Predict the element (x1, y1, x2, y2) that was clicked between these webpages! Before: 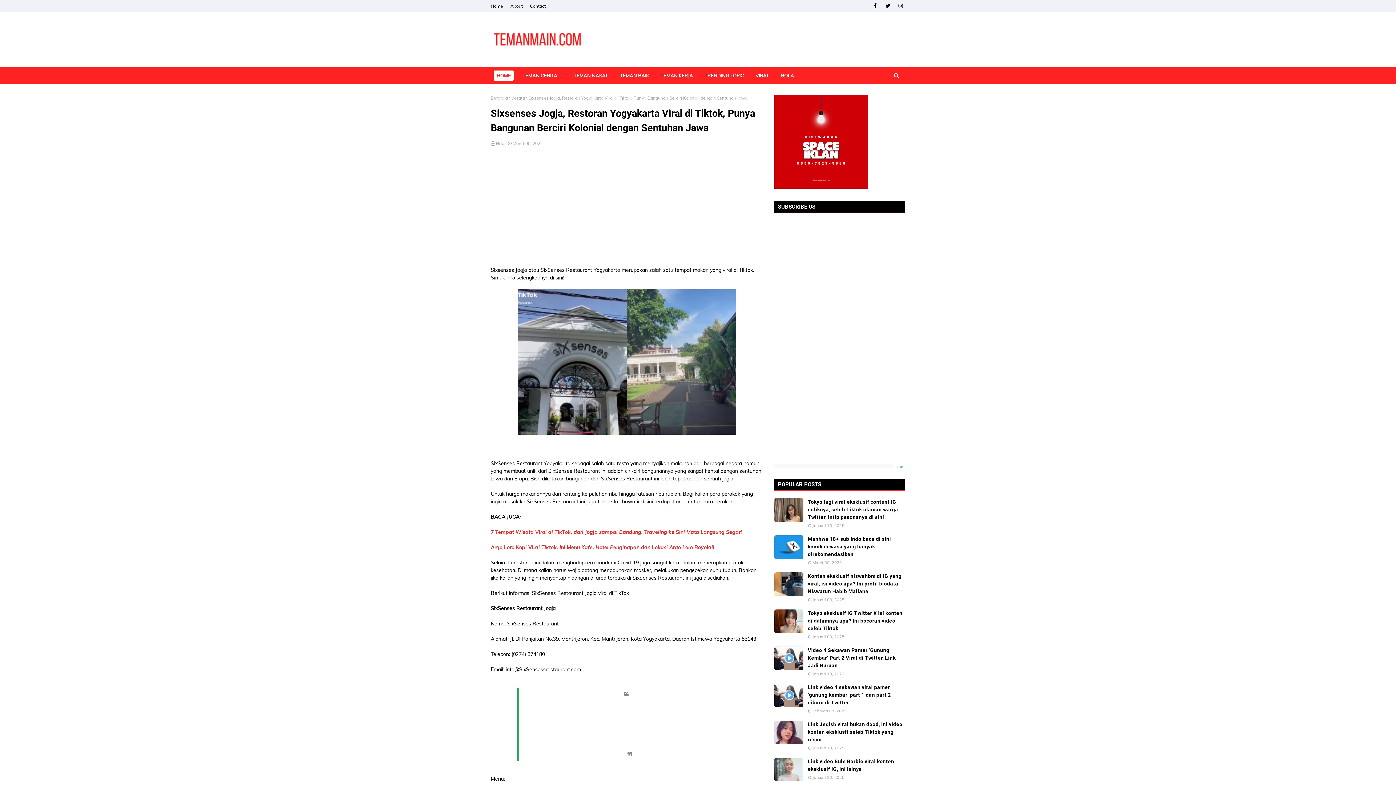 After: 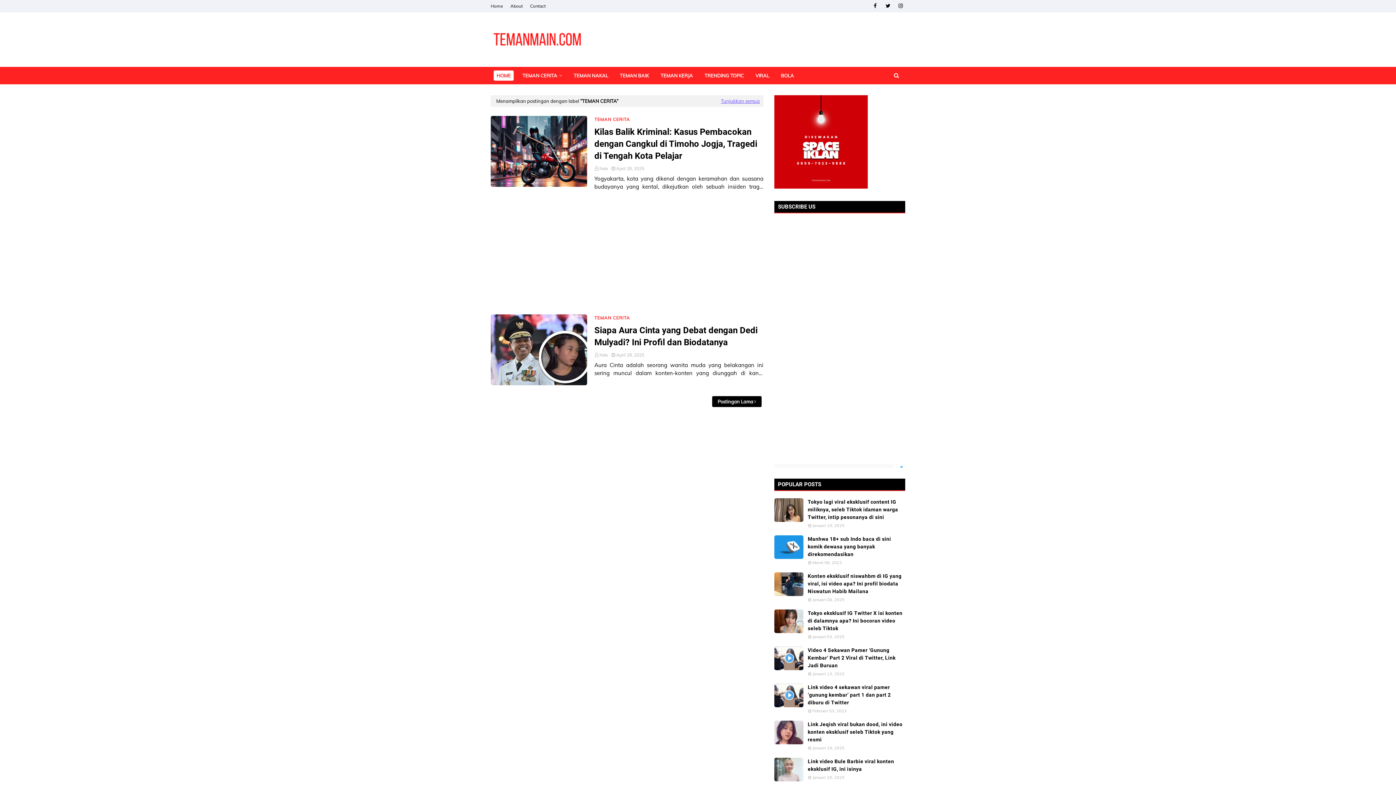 Action: bbox: (519, 70, 565, 80) label: TEMAN CERITA